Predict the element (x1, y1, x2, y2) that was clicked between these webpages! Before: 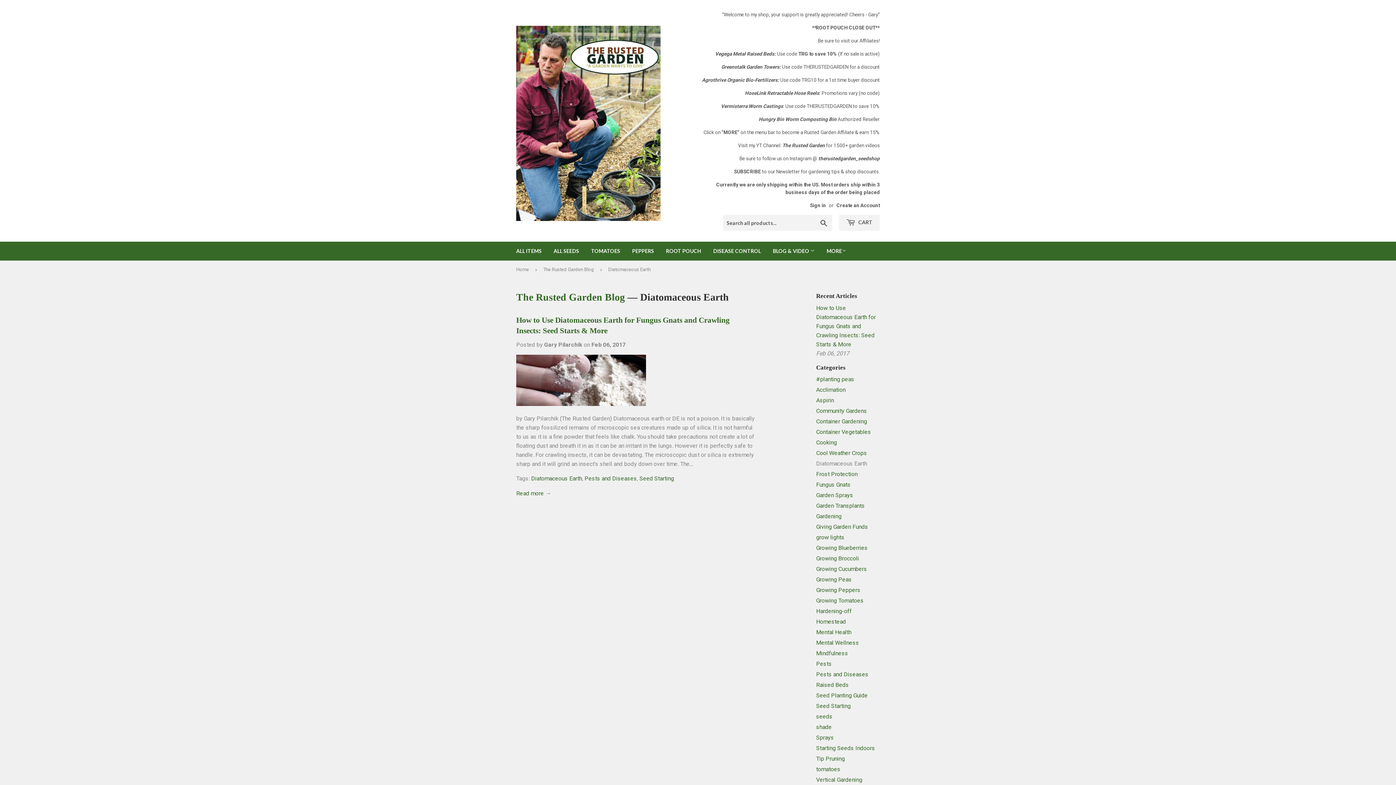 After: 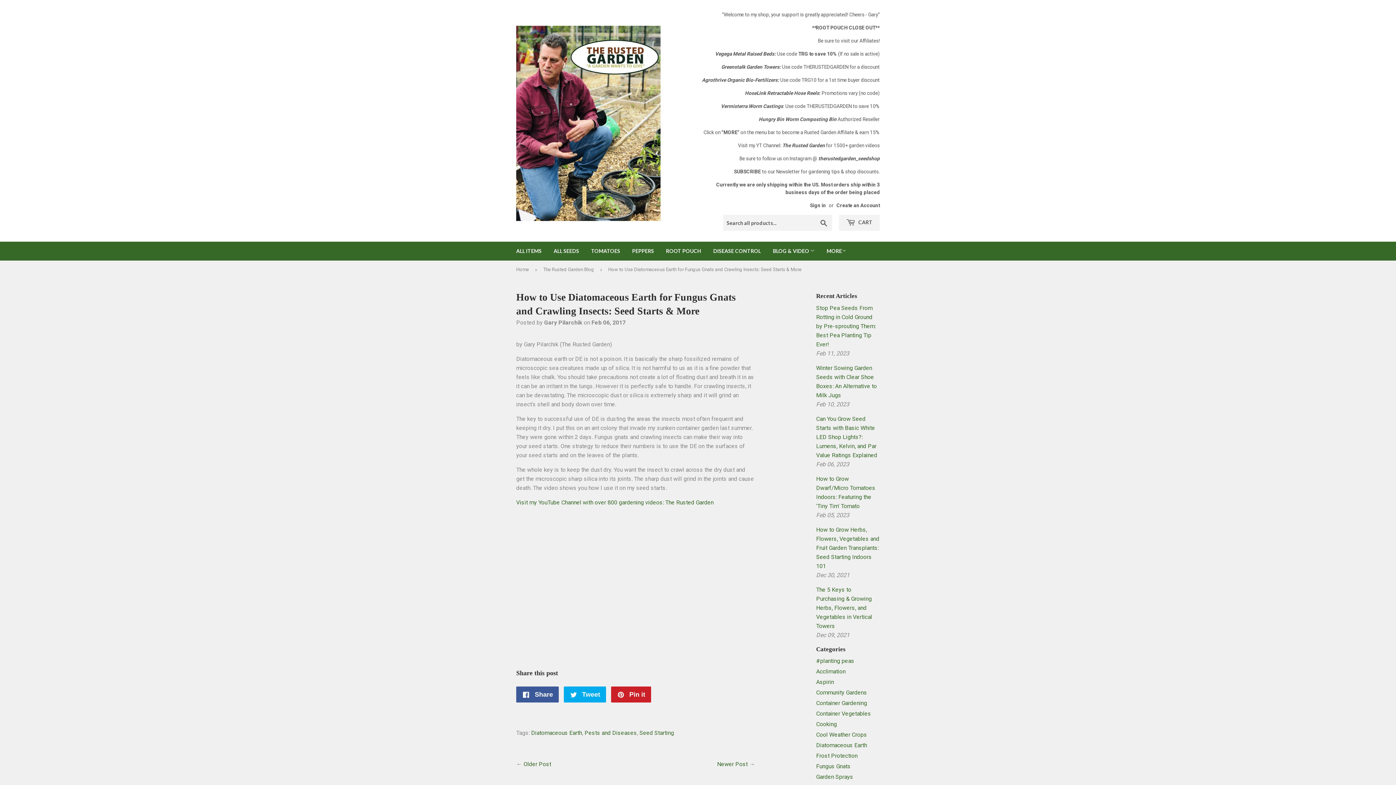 Action: label: How to Use Diatomaceous Earth for Fungus Gnats and Crawling Insects: Seed Starts & More bbox: (816, 304, 876, 347)